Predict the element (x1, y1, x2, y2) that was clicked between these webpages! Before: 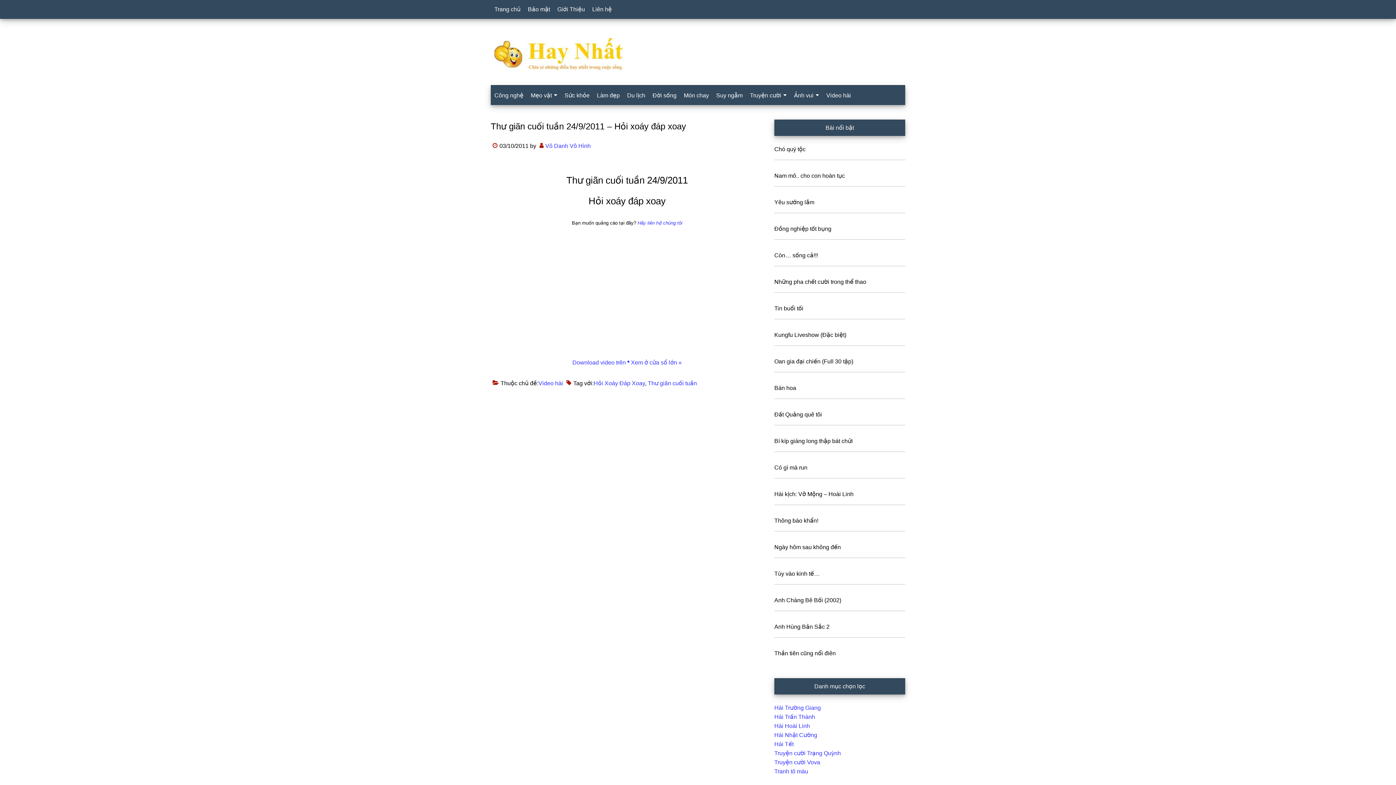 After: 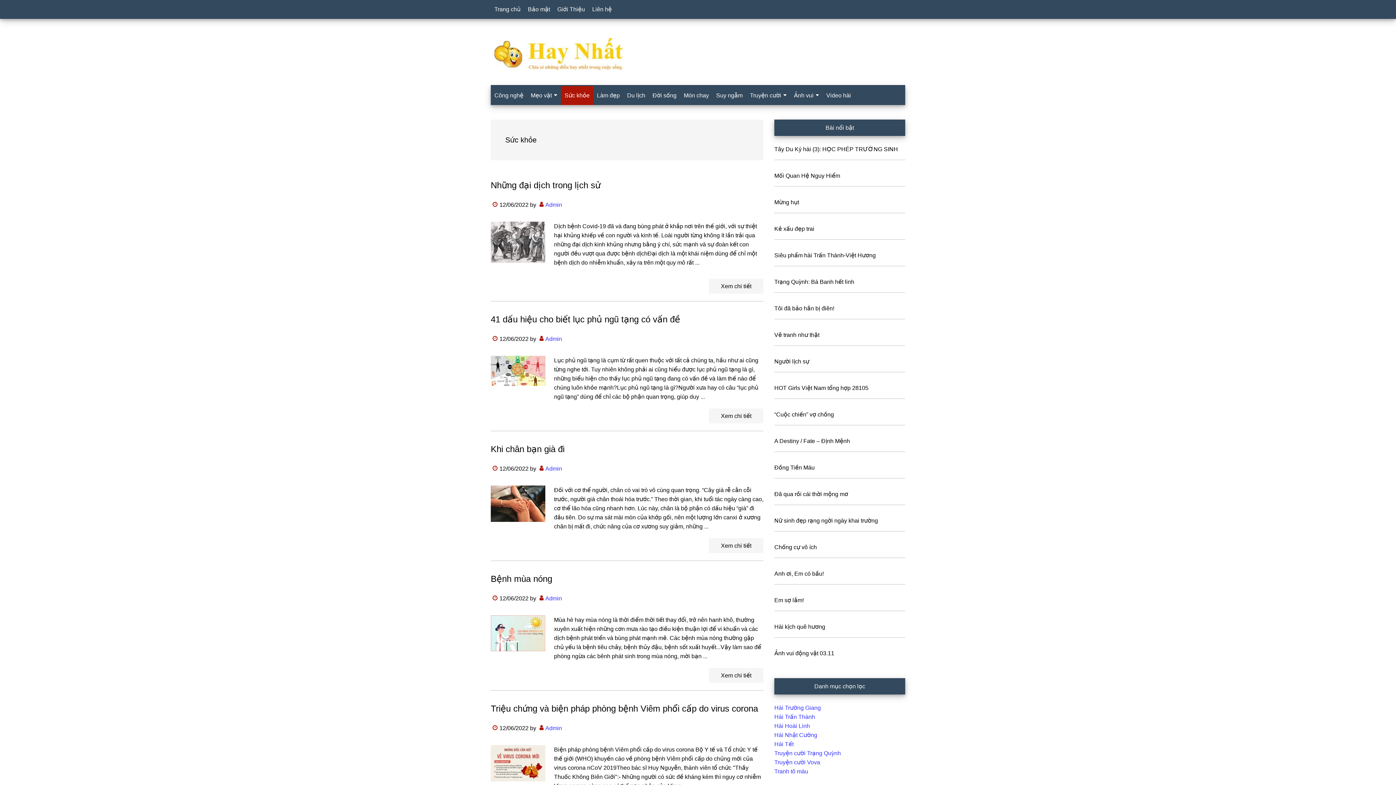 Action: label: Sức khỏe bbox: (561, 86, 593, 105)